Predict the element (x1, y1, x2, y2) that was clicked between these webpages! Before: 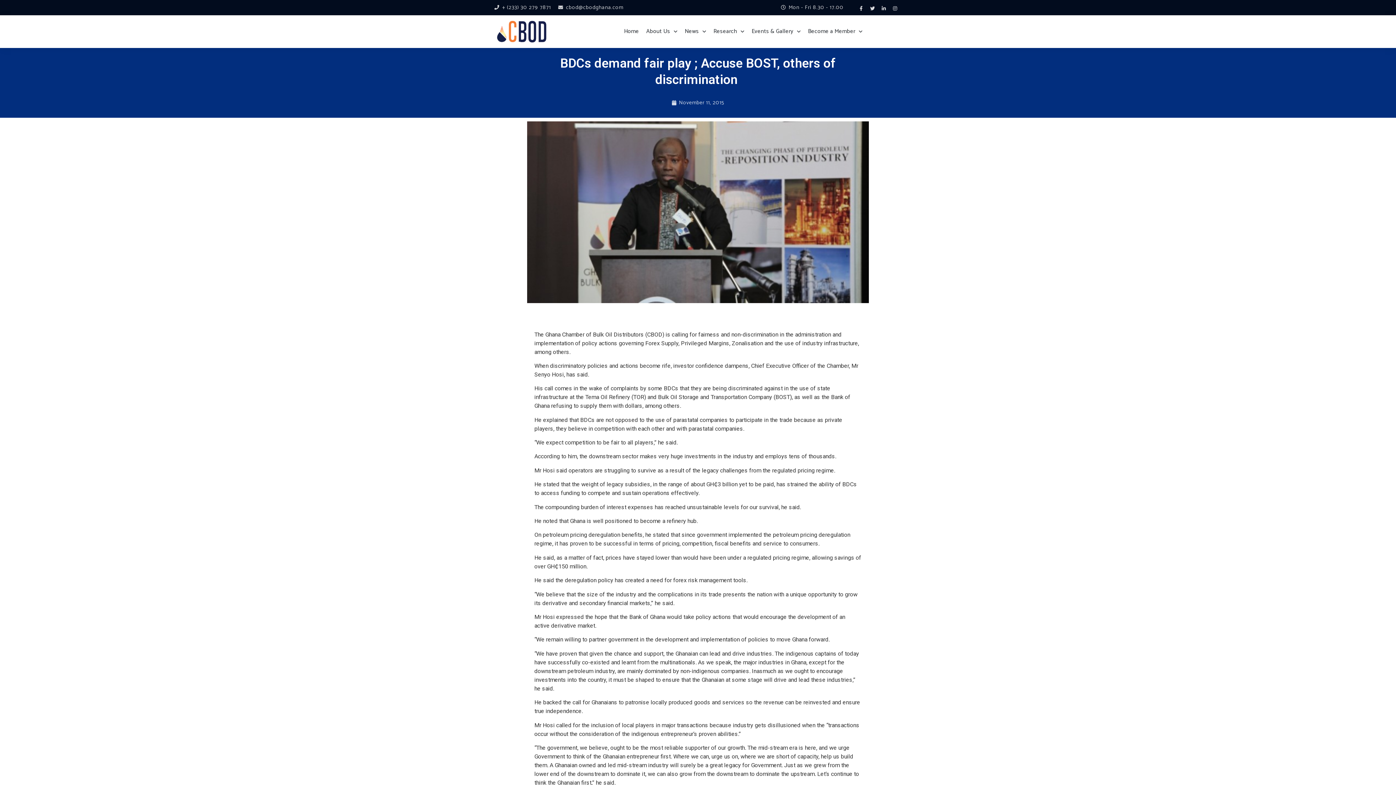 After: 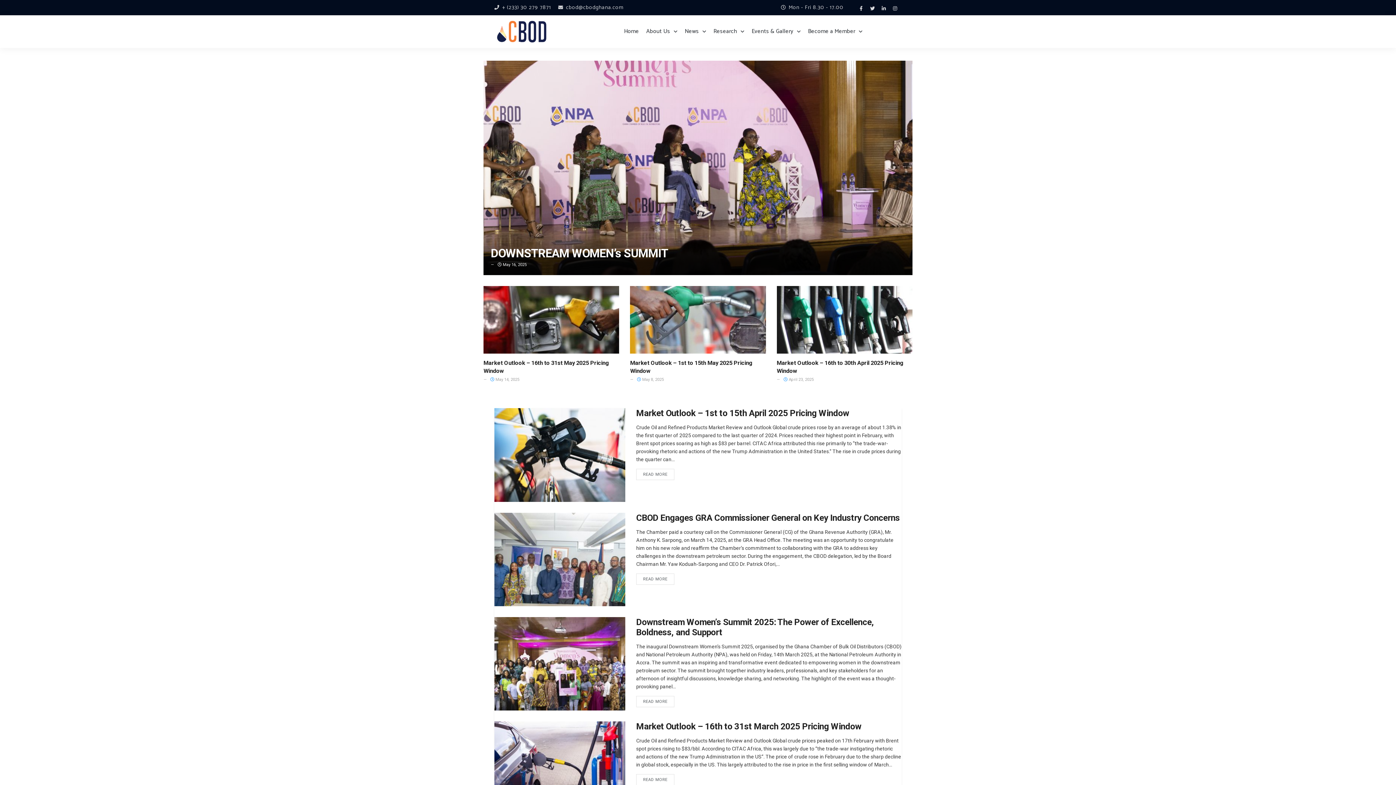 Action: bbox: (671, 98, 724, 106) label: November 11, 2015